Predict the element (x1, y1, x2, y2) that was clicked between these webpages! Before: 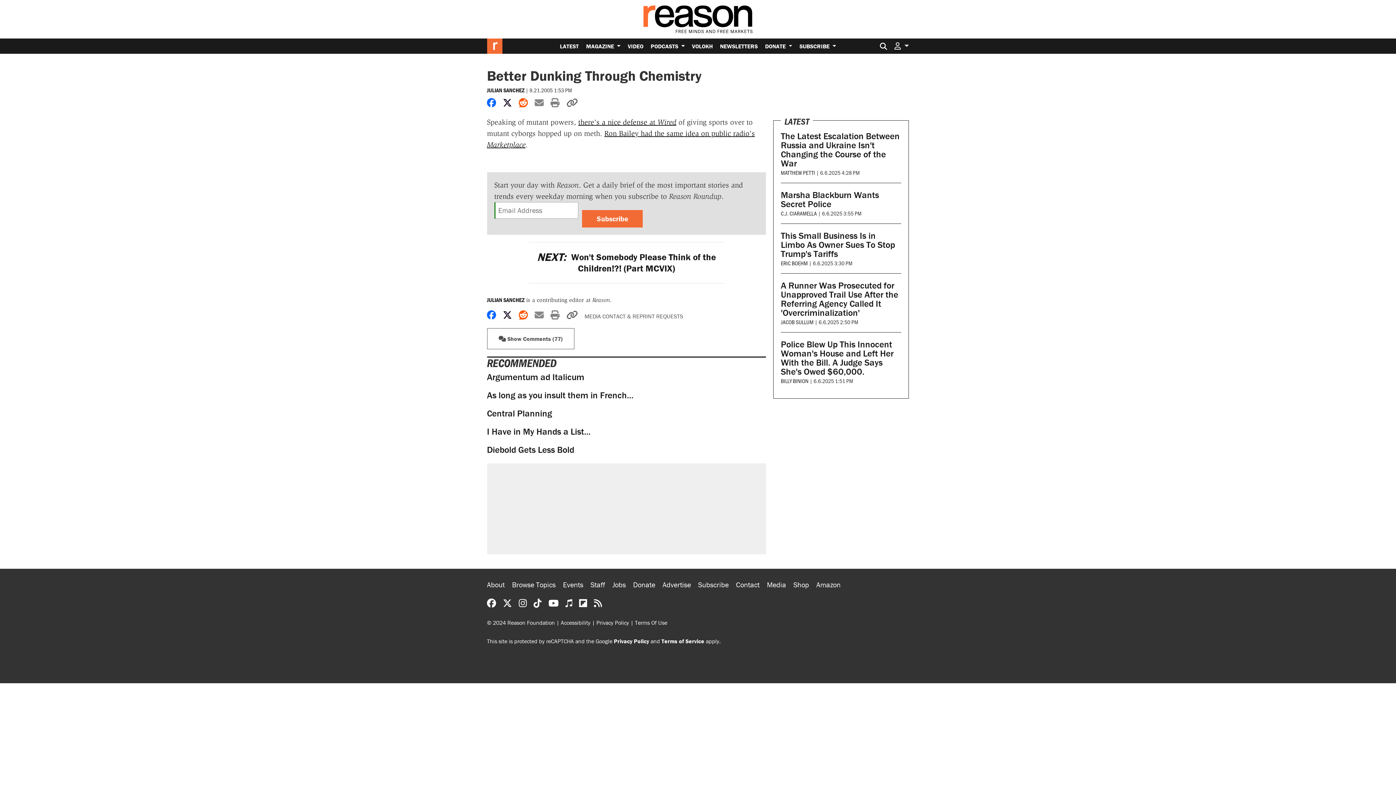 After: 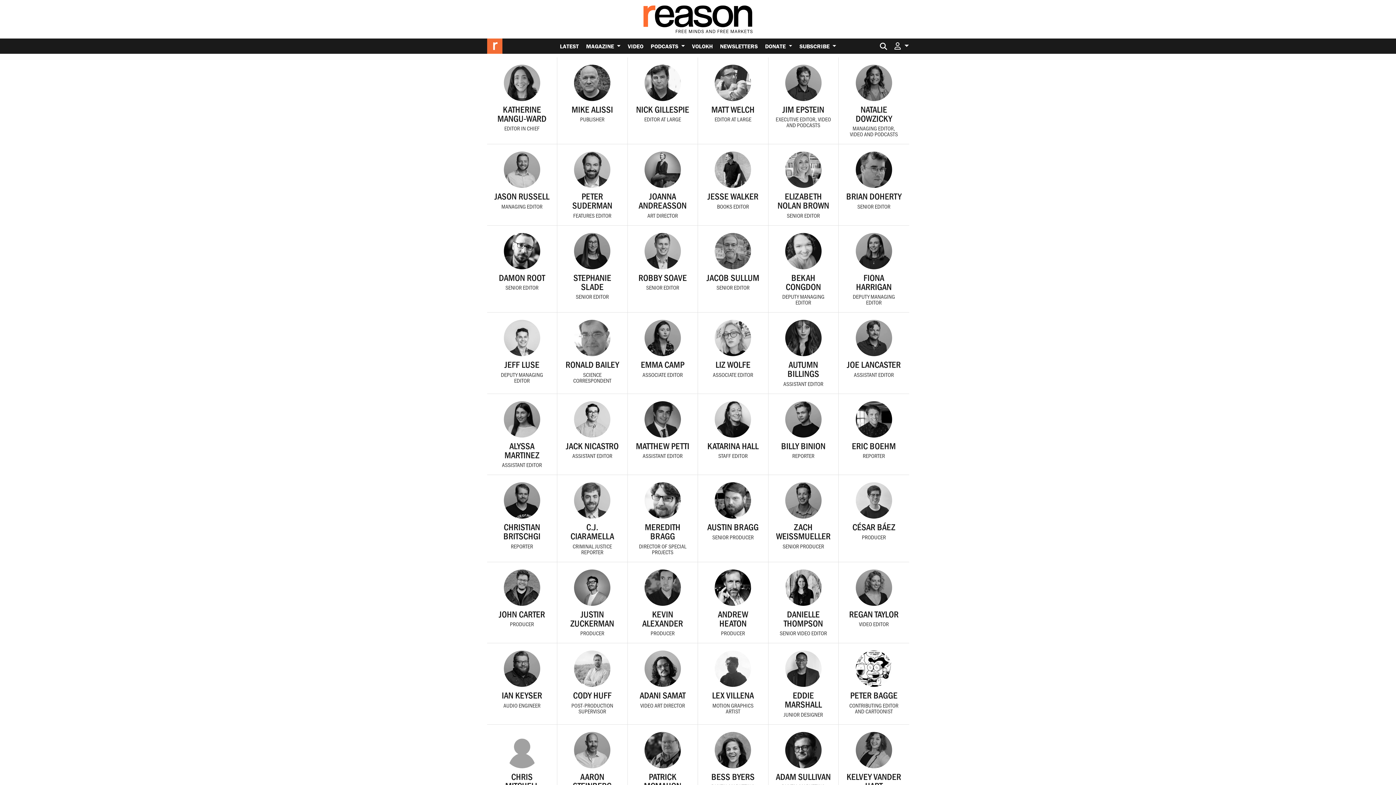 Action: bbox: (590, 576, 612, 593) label: Staff